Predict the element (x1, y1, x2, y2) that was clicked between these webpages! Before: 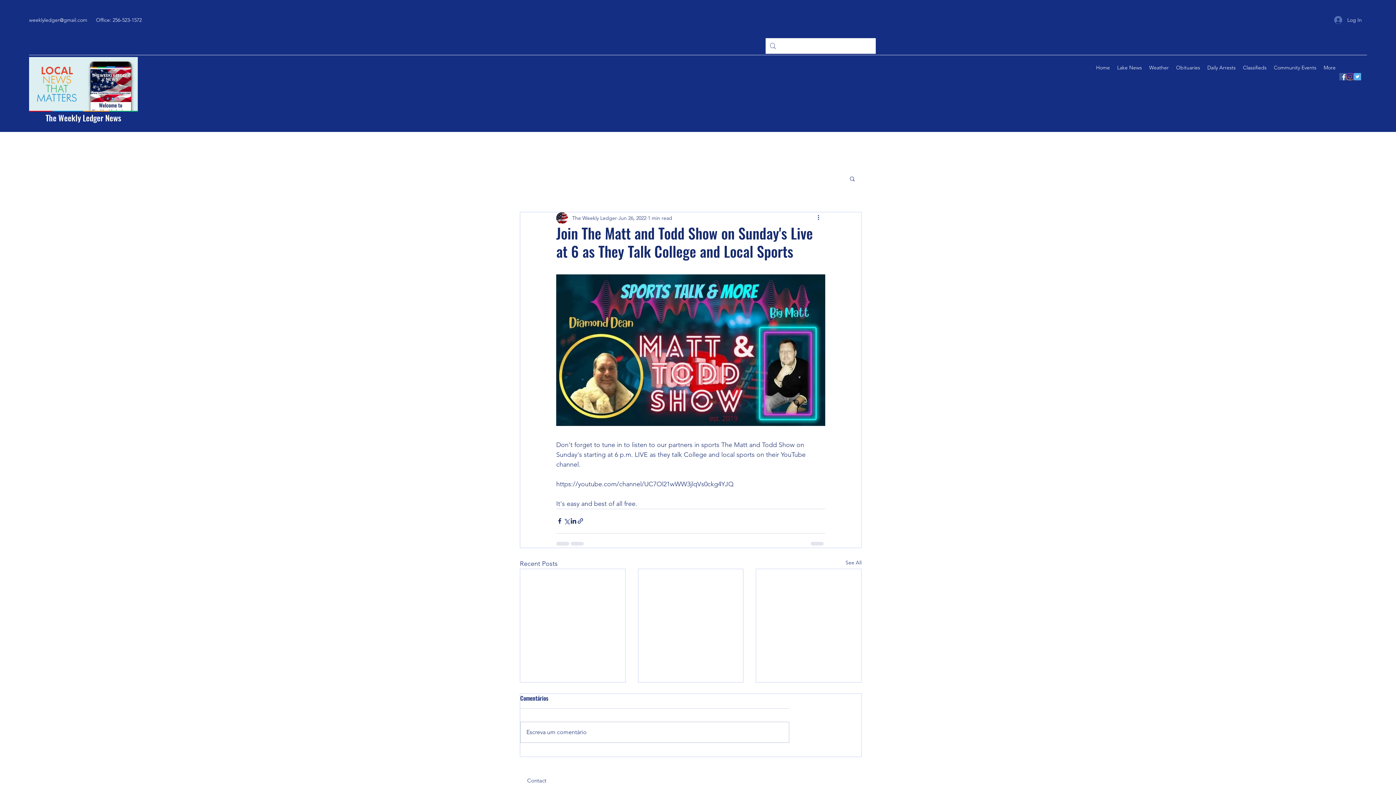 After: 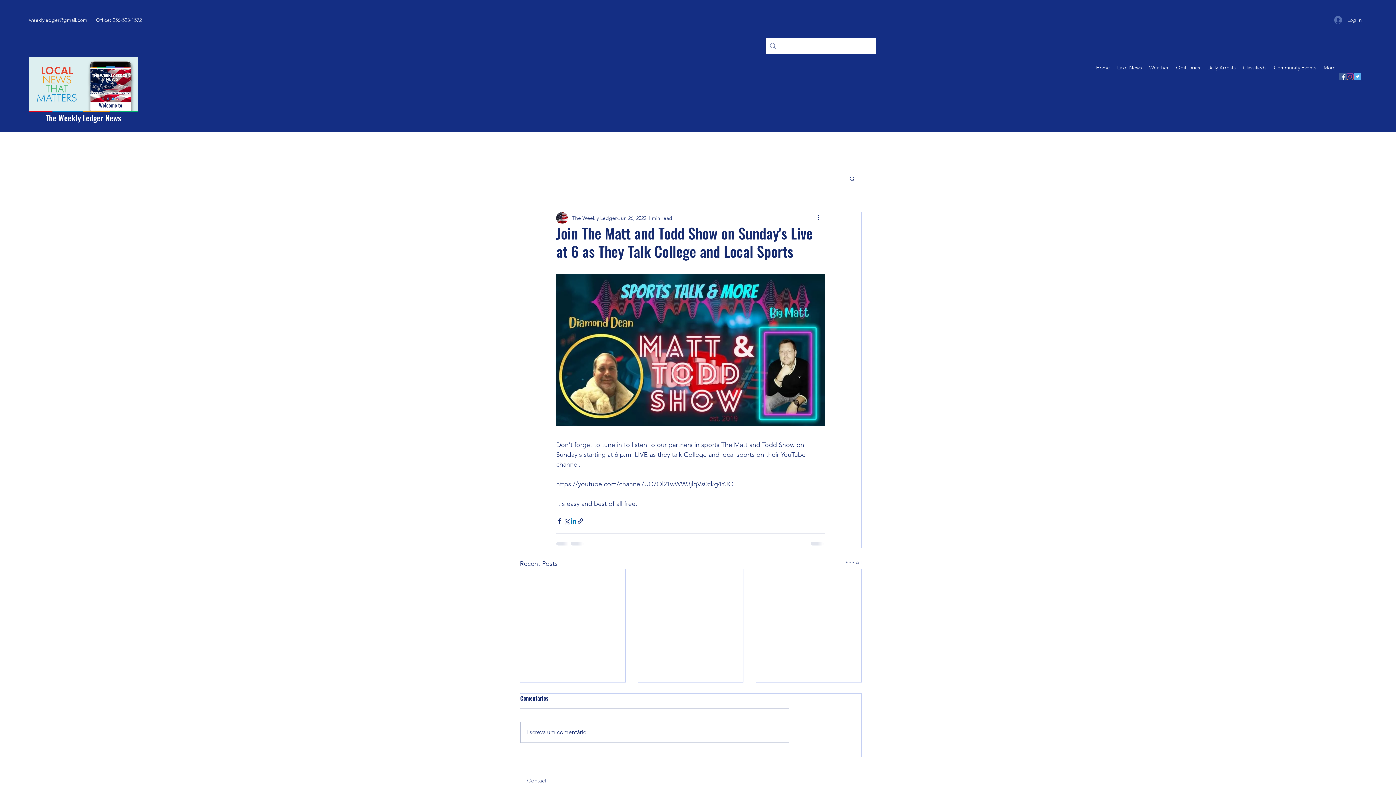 Action: label: Share via LinkedIn bbox: (570, 517, 577, 524)